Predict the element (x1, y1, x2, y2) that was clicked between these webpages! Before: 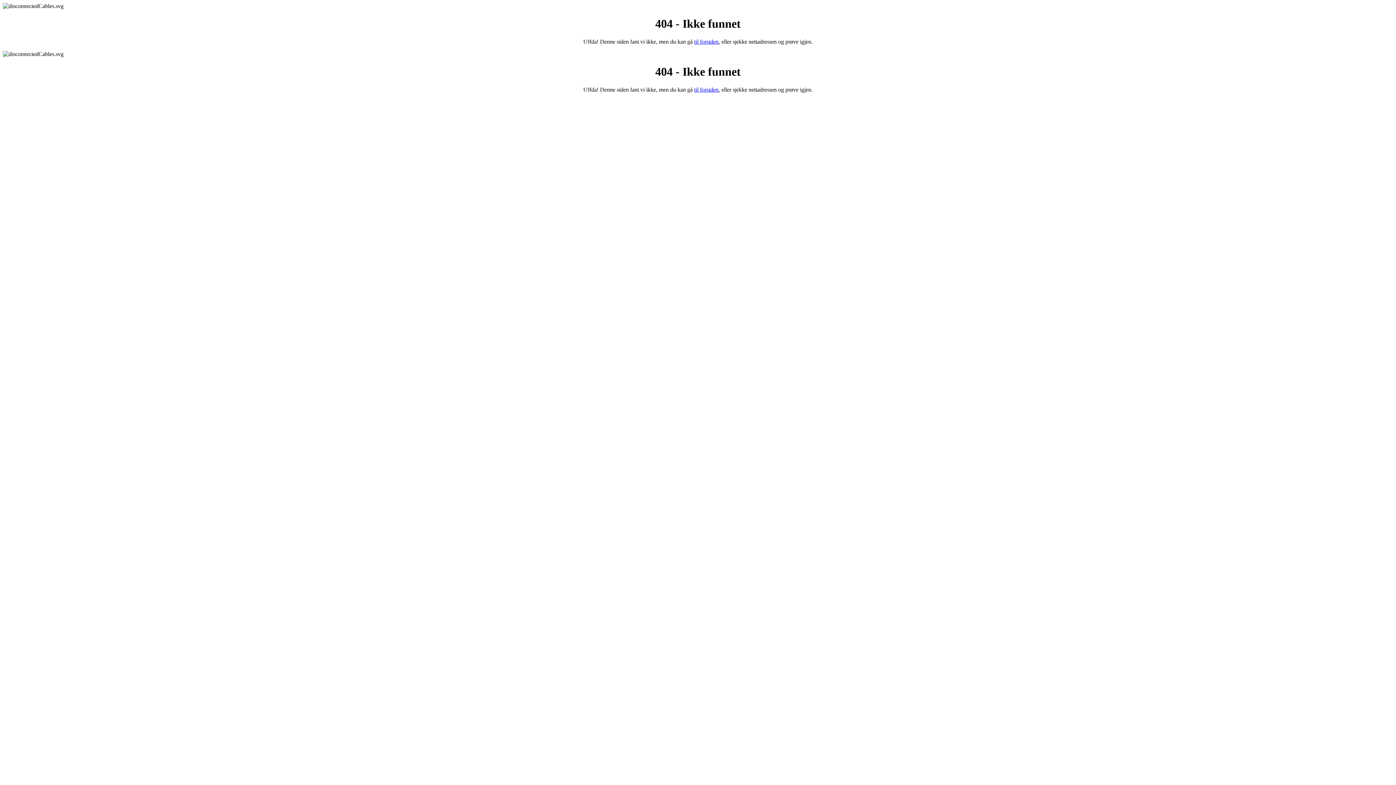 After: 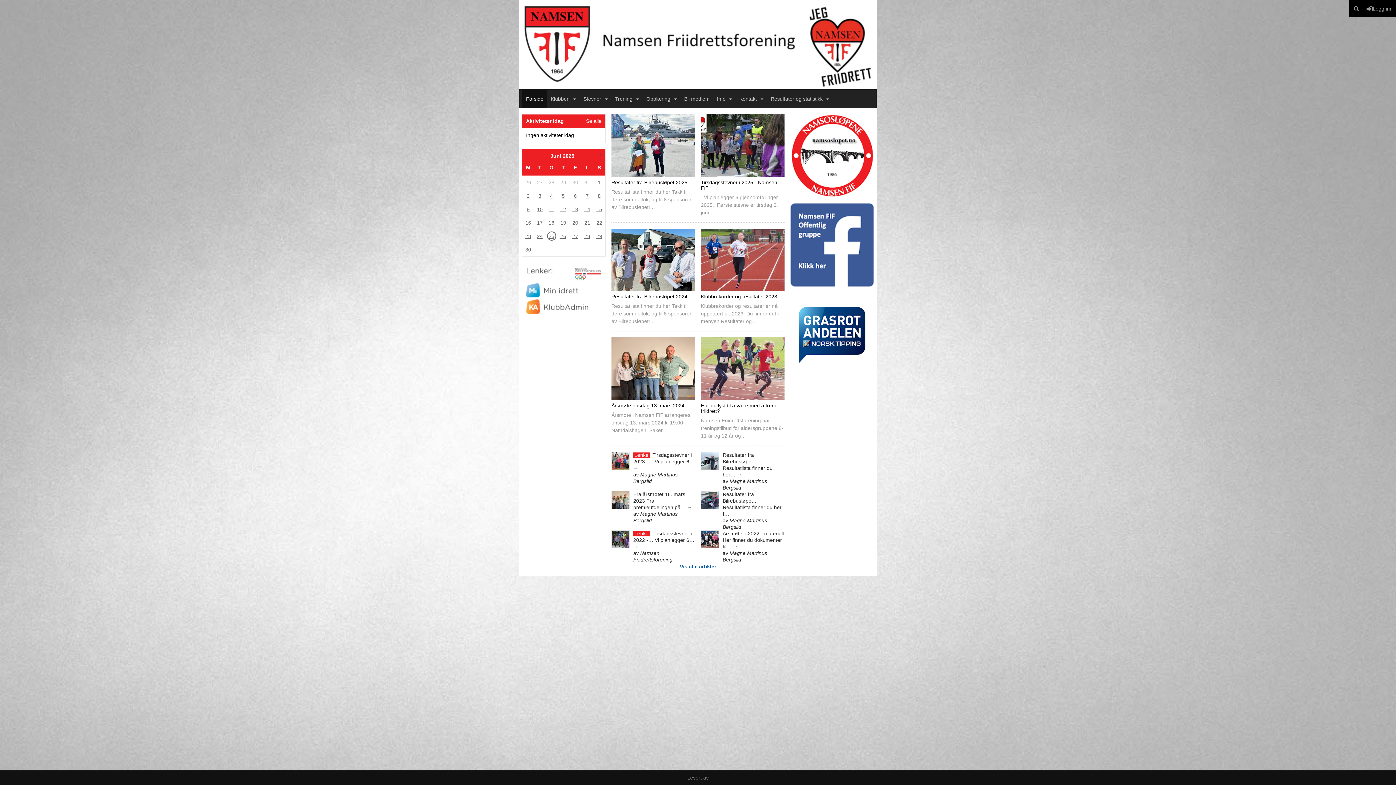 Action: label: til forsiden bbox: (694, 38, 718, 44)